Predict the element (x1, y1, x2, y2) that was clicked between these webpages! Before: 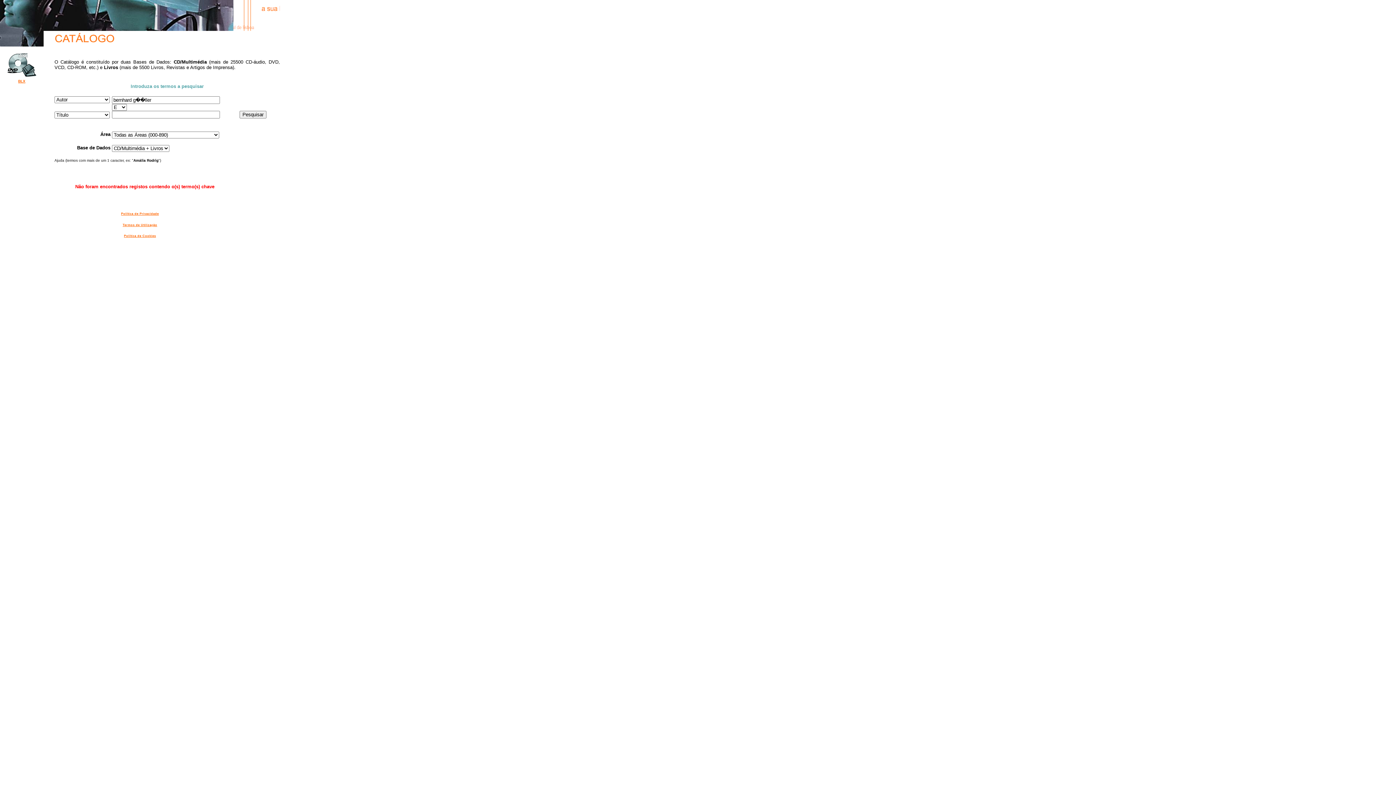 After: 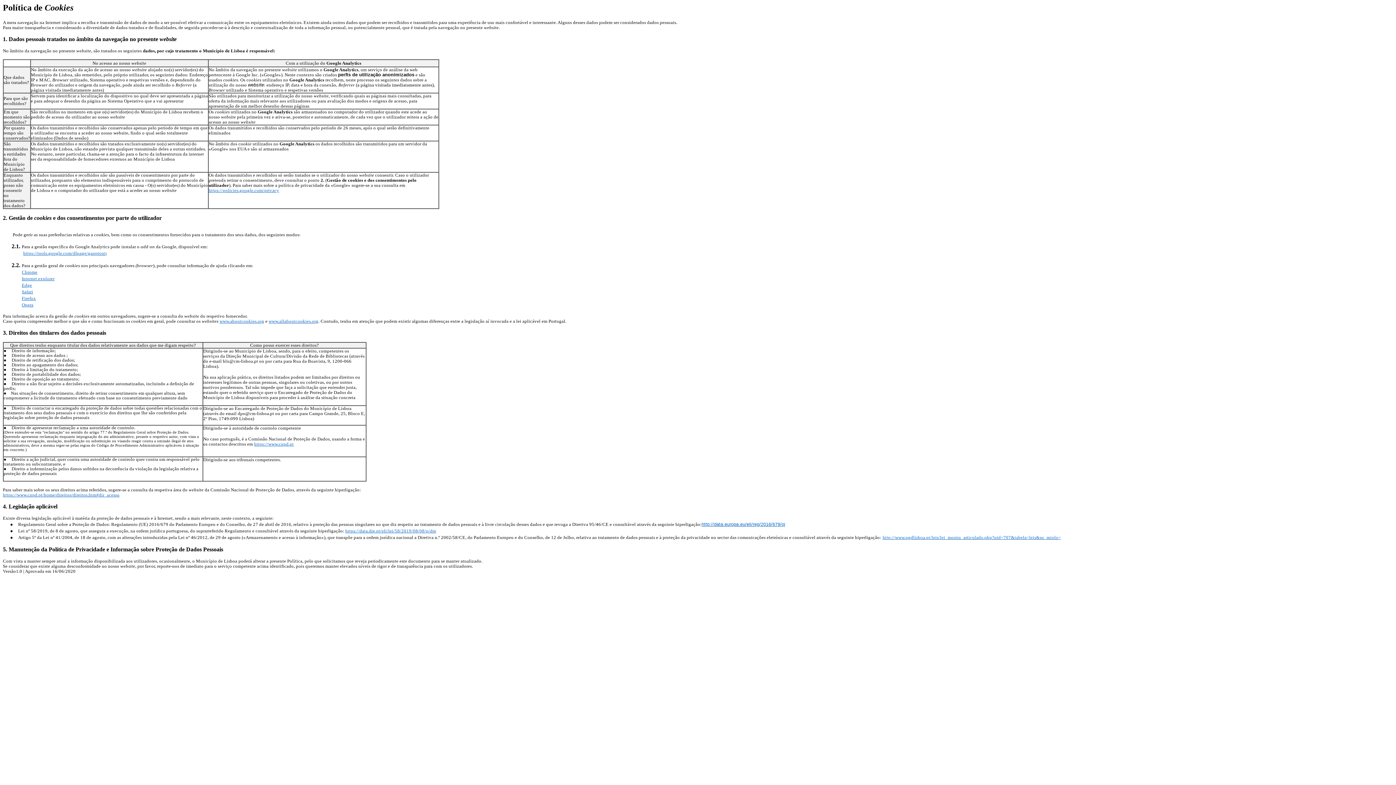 Action: label: Política de Cookies bbox: (124, 234, 156, 237)